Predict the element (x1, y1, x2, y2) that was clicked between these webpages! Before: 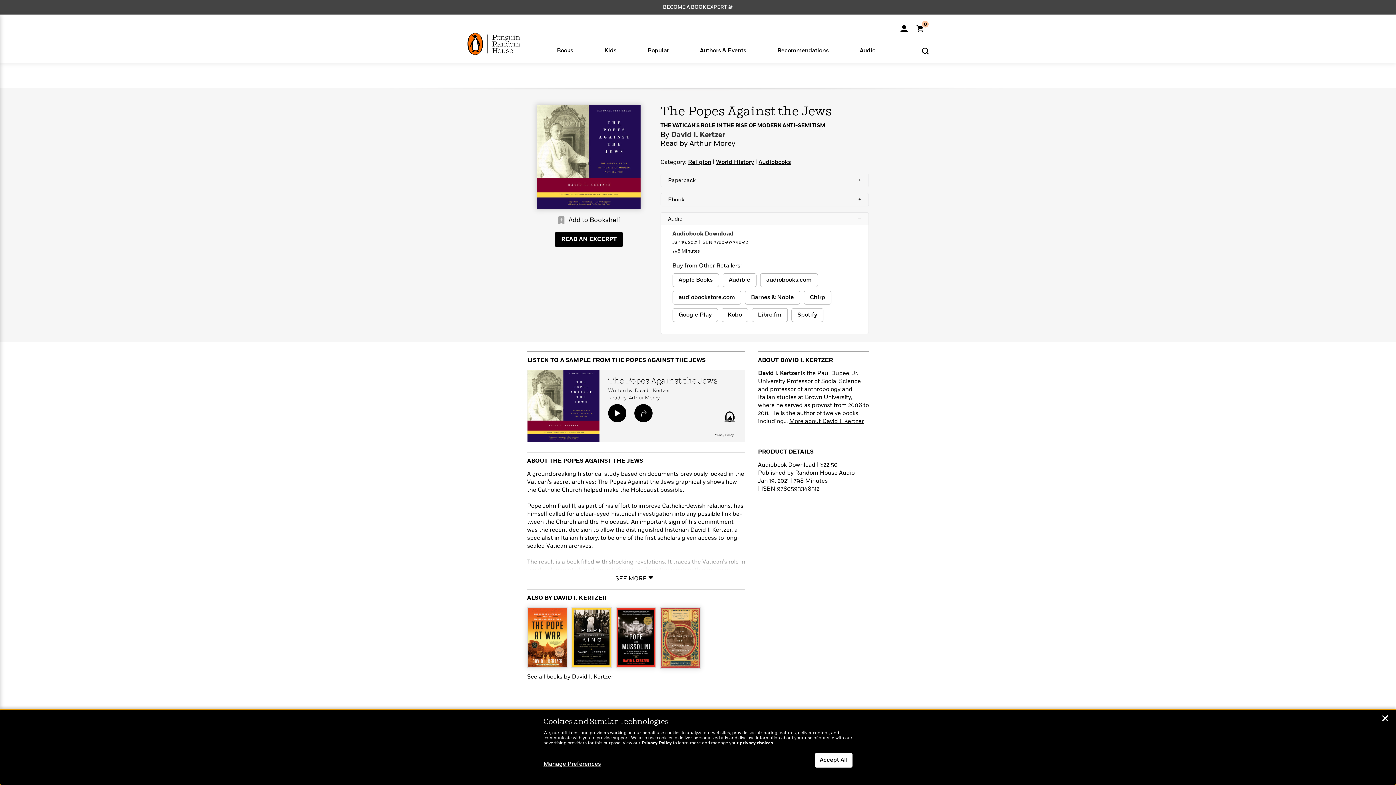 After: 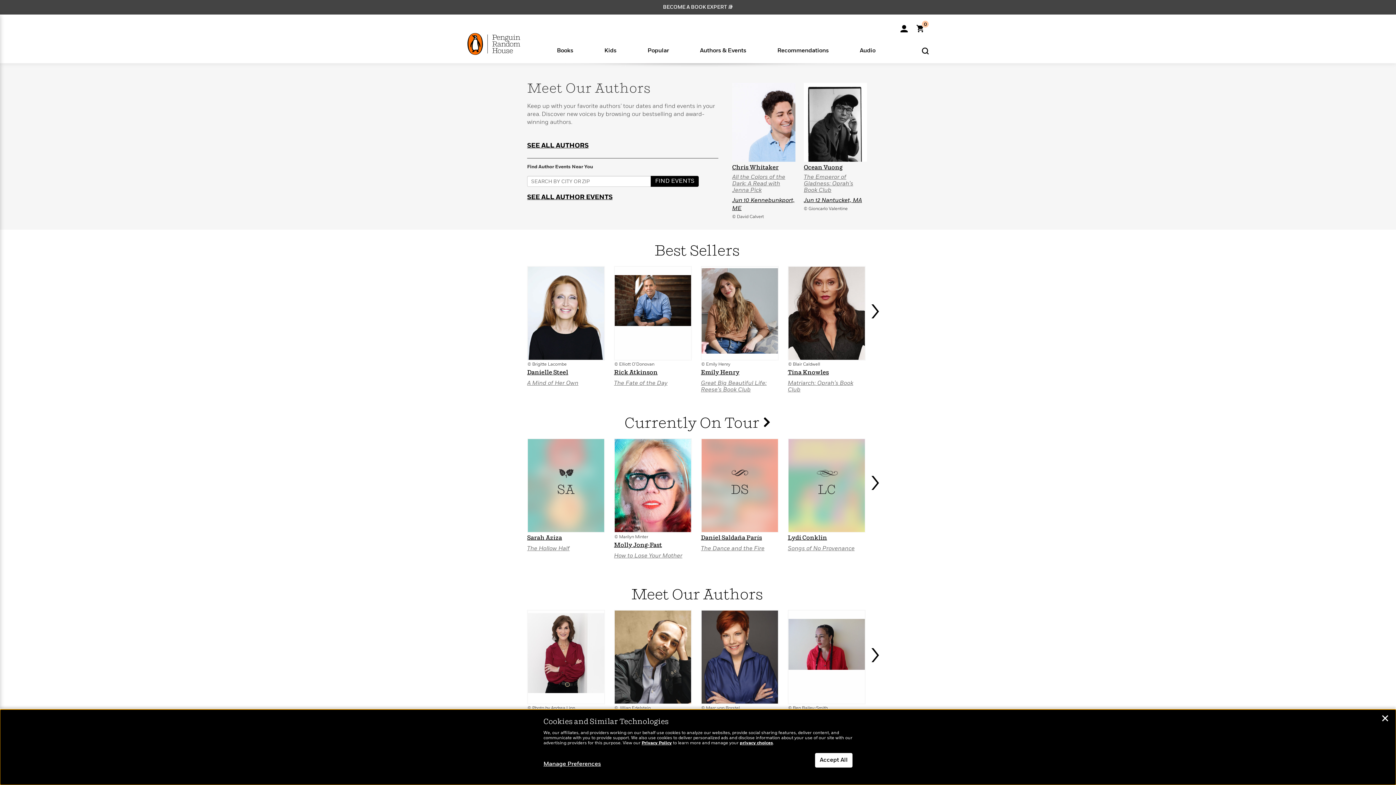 Action: label: Authors & Events

Our Authors

Michelle Obama

Han Kang

Emily Henry

Dan Brown

Colson Whitehead

View All >

In Their Own Words

Qian Julie Wang

Patrick Radden Keefe

Phoebe Robinson

Emma Brodie

Ta-Nehisi Coates

Laura Hankin

How To Read More in 2025
Learn More >
Join Our Authors for Upcoming Events
Learn More > bbox: (684, 45, 761, 54)